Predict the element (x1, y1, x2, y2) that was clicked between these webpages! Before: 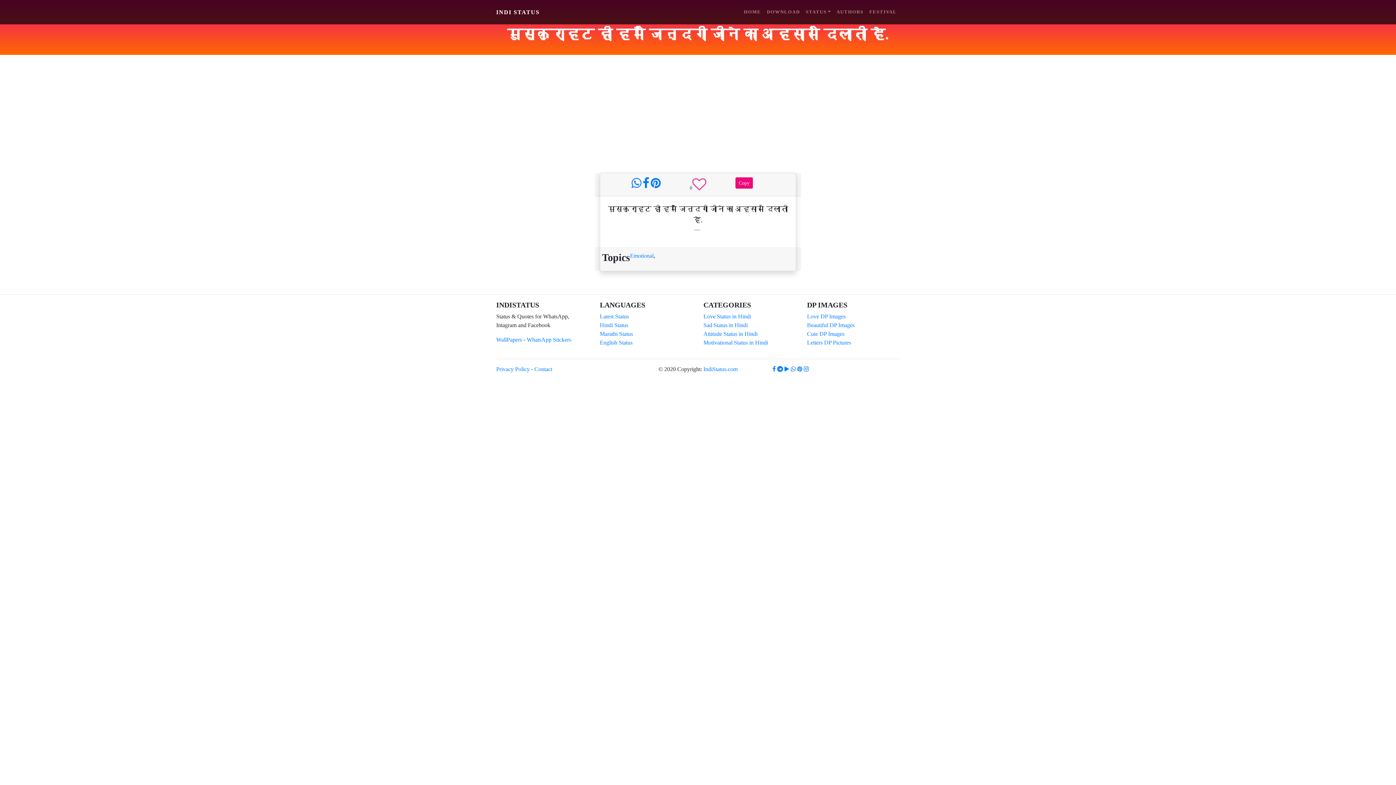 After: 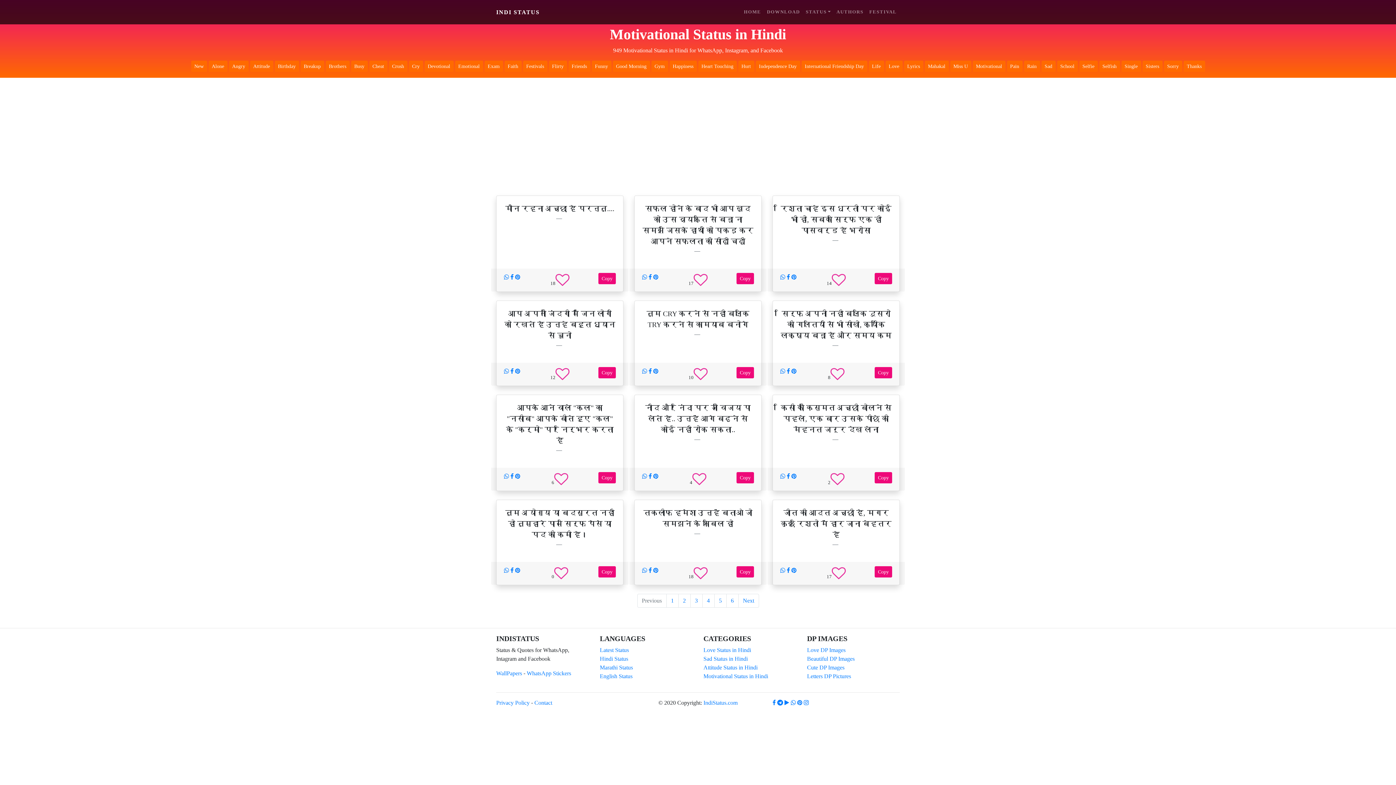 Action: bbox: (703, 339, 768, 345) label: Motivational Status in Hindi